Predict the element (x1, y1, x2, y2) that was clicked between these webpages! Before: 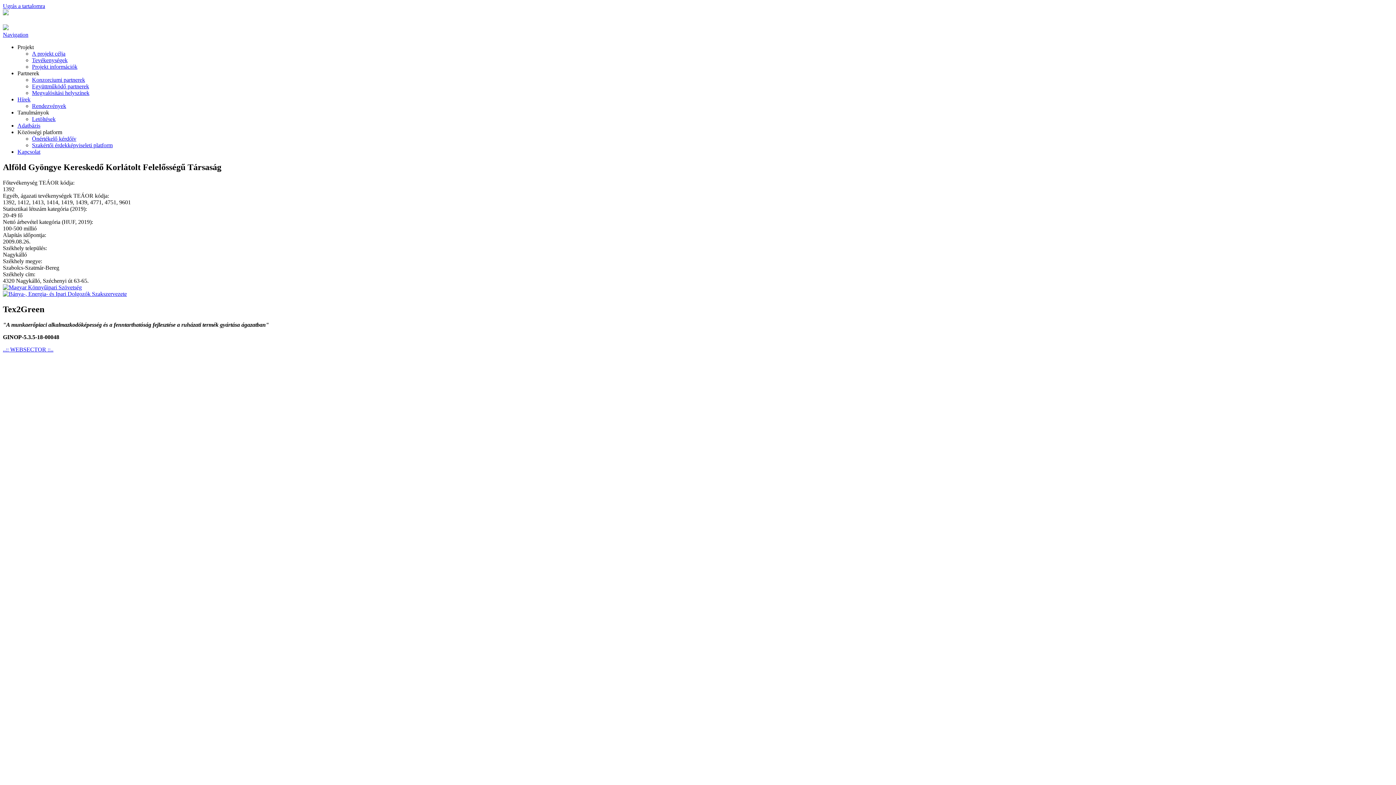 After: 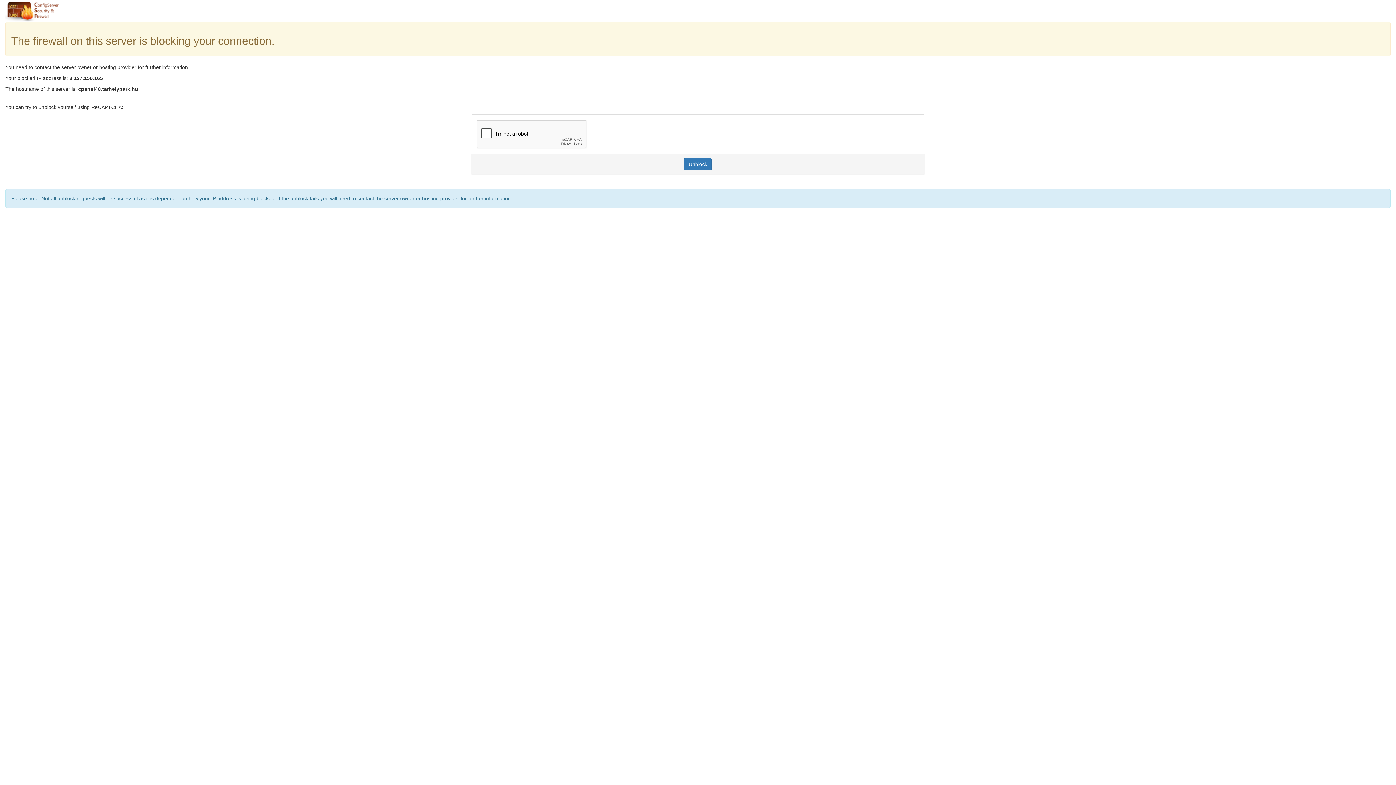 Action: bbox: (32, 83, 89, 89) label: Együttműködő partnerek